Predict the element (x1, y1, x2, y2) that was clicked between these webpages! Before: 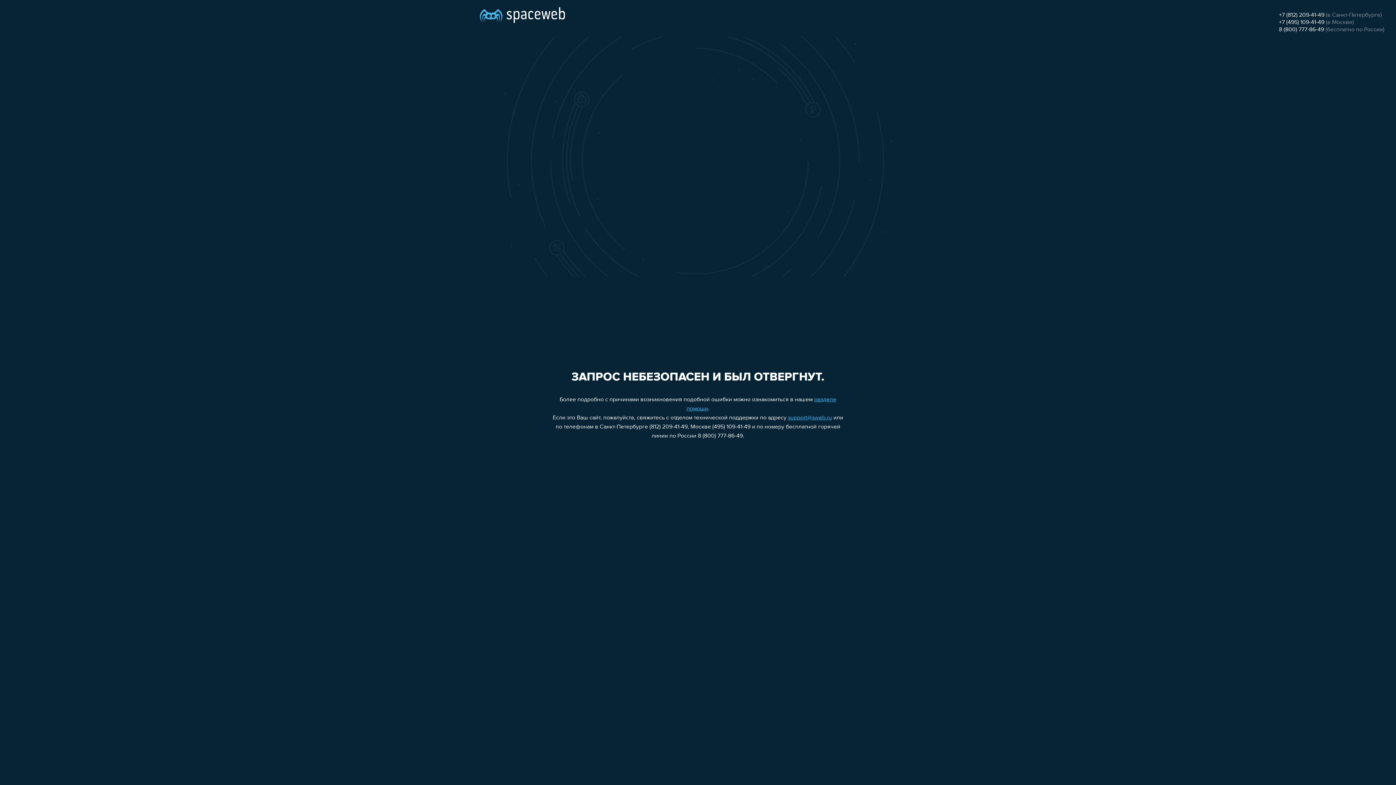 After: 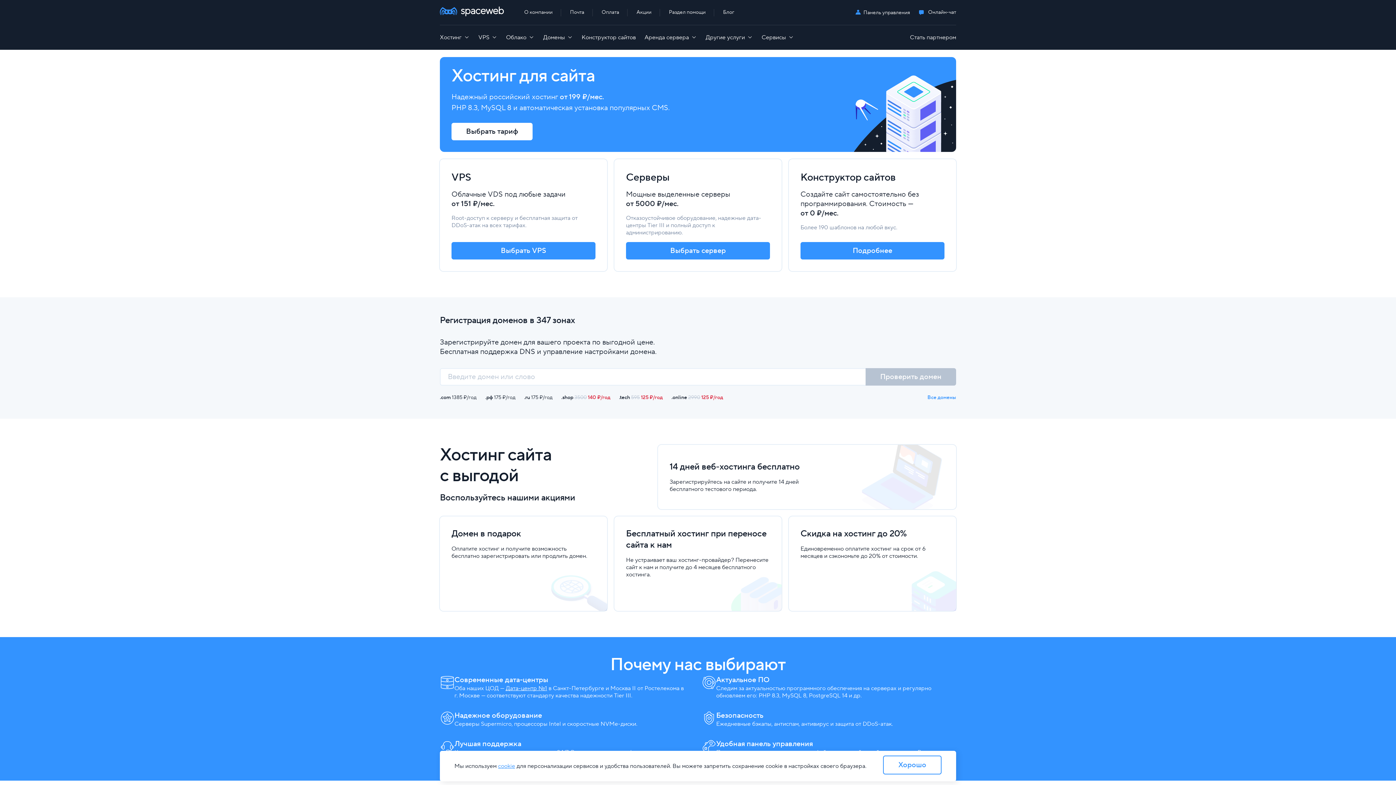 Action: bbox: (480, 0, 565, 25)